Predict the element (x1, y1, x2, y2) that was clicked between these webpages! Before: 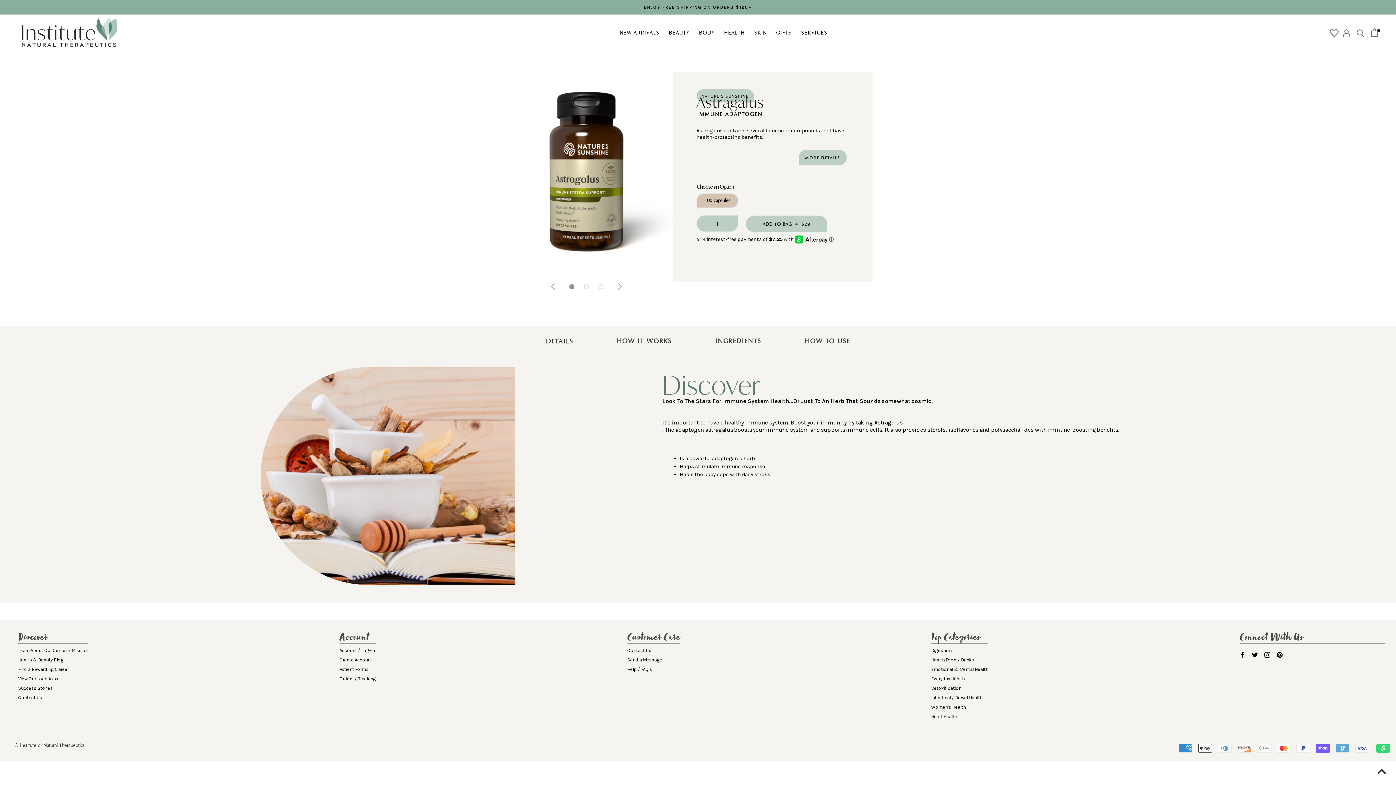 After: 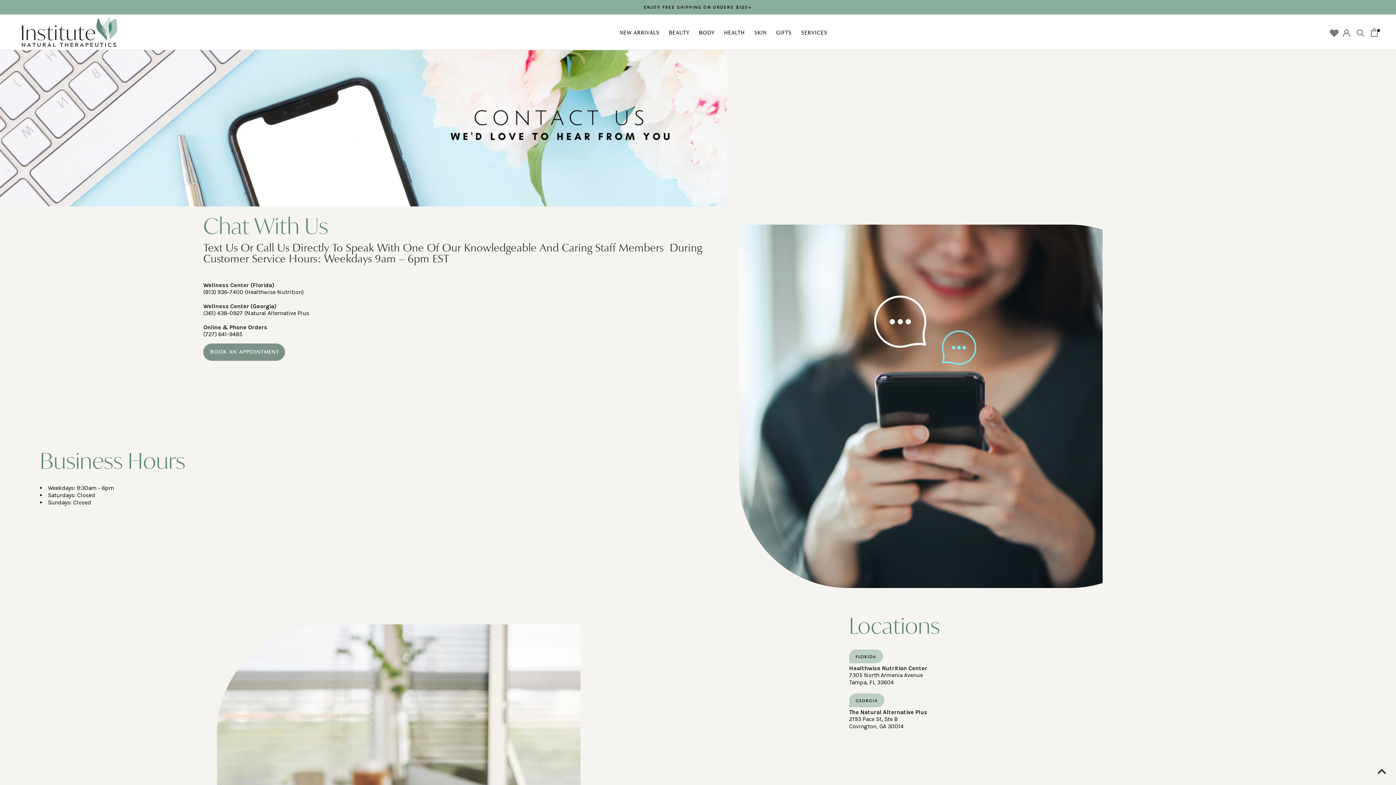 Action: label: Contact Us bbox: (18, 695, 42, 700)